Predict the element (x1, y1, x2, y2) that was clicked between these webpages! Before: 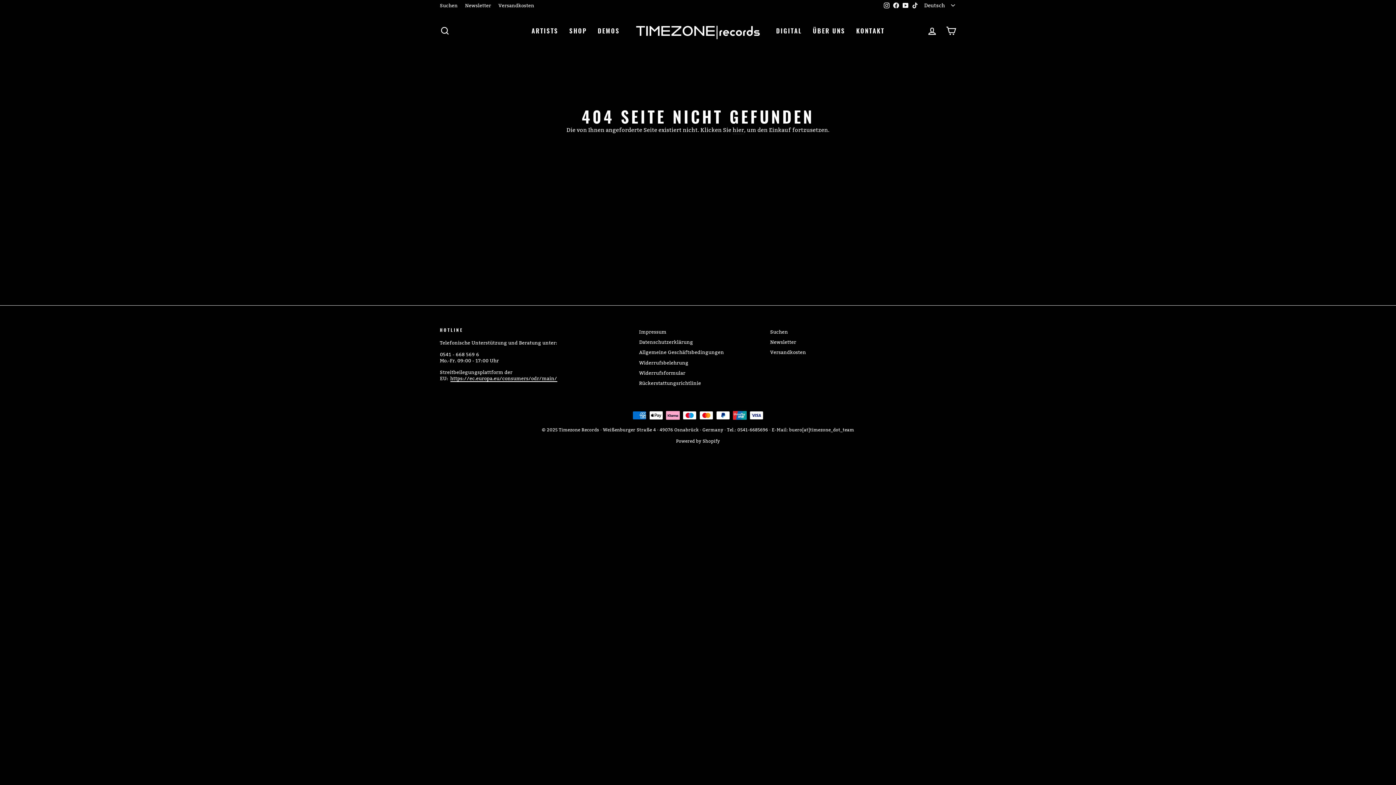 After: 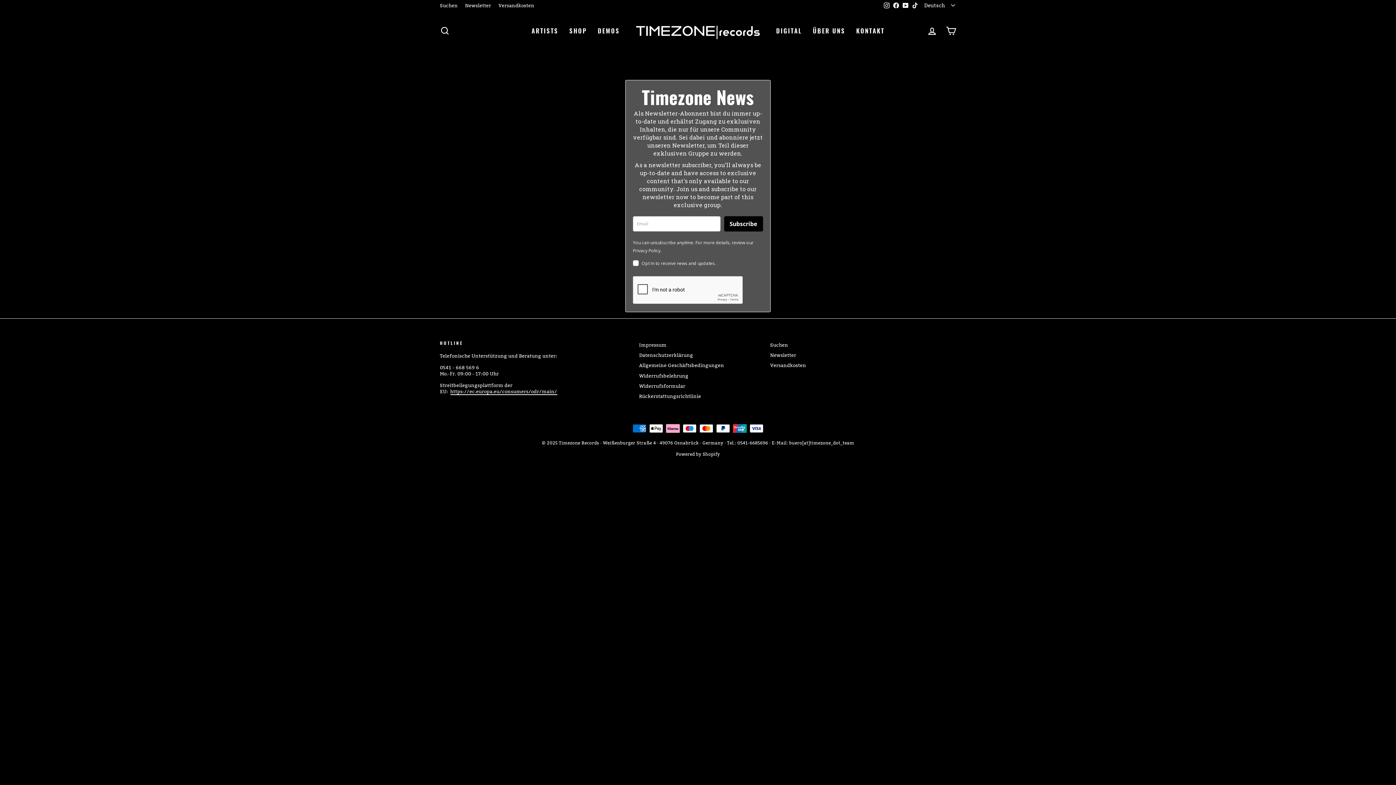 Action: bbox: (770, 337, 796, 346) label: Newsletter